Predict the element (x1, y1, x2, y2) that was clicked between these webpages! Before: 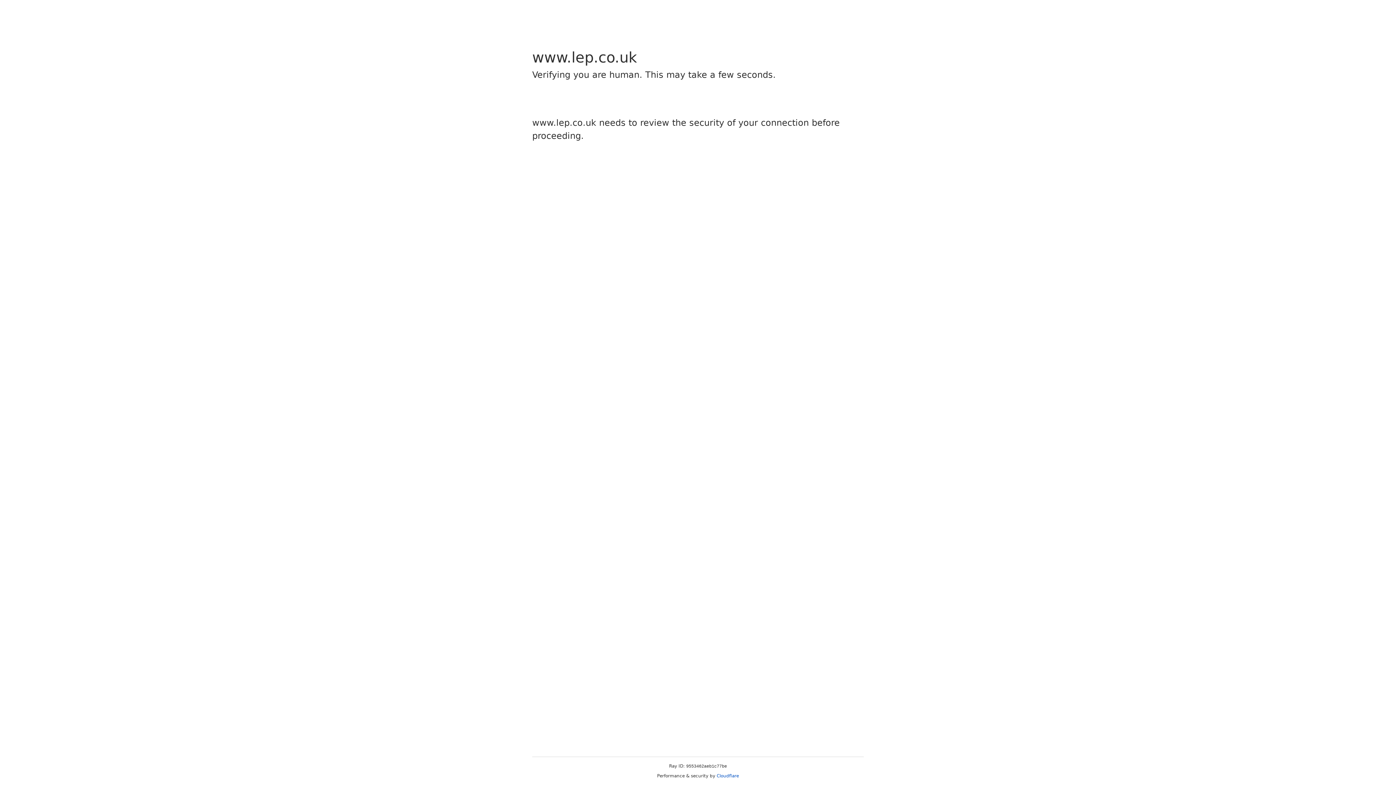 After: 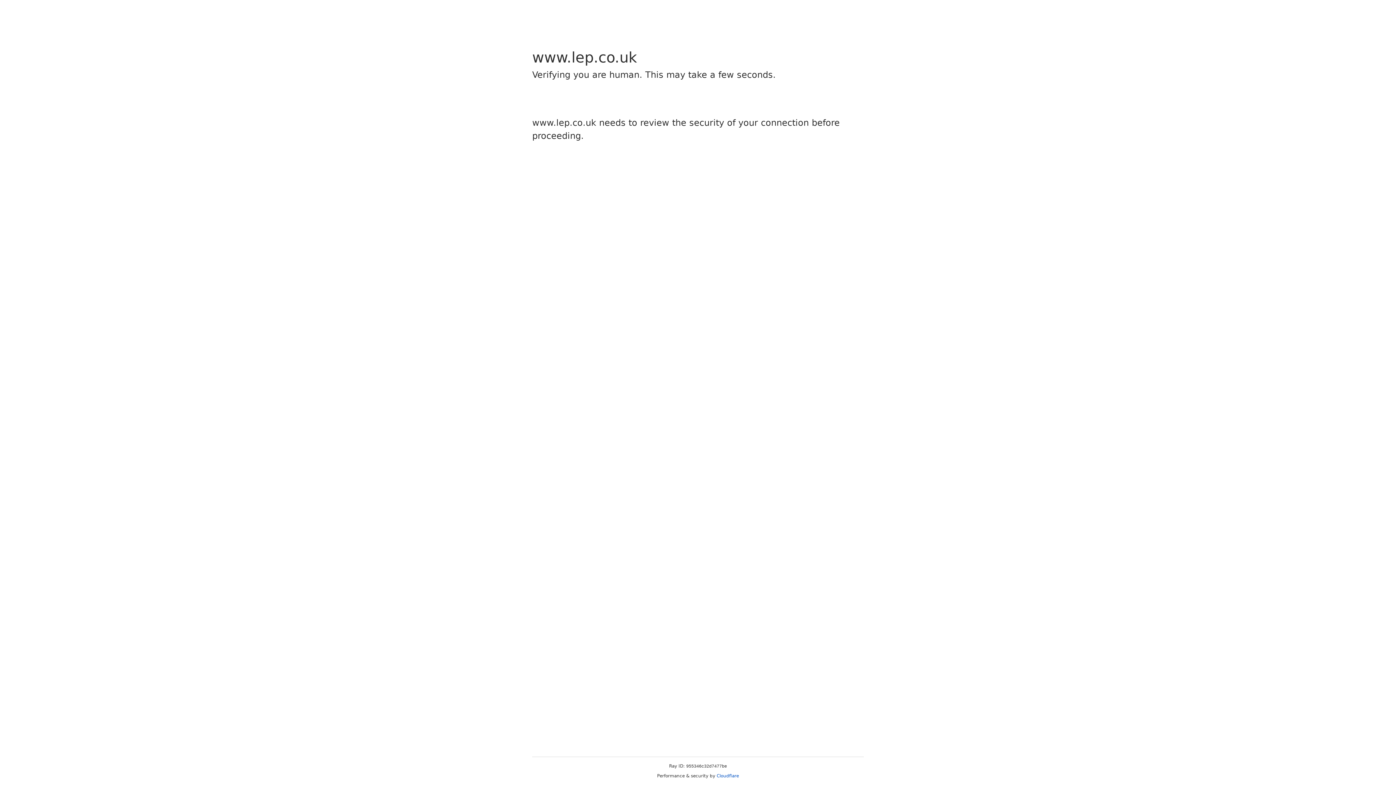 Action: label: Cloudflare bbox: (716, 773, 739, 778)